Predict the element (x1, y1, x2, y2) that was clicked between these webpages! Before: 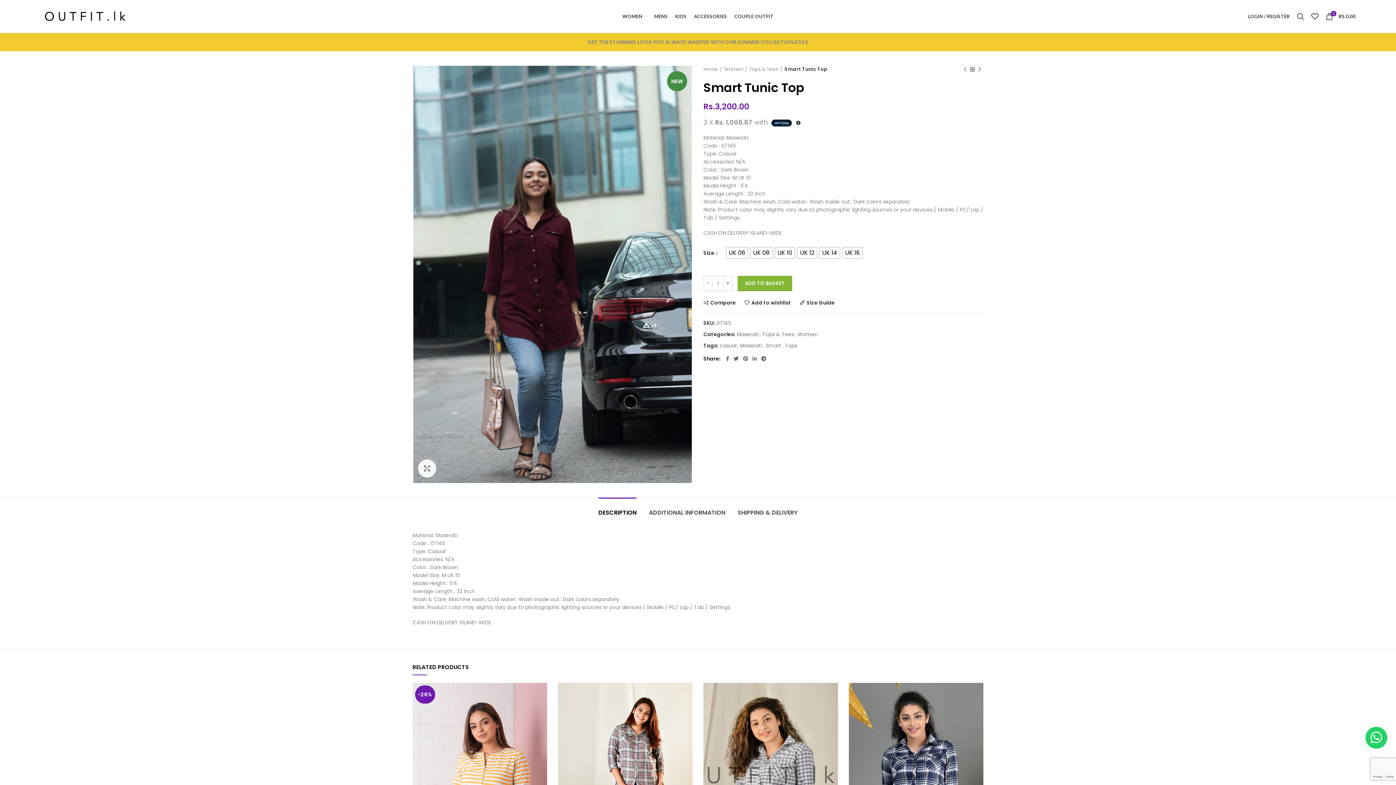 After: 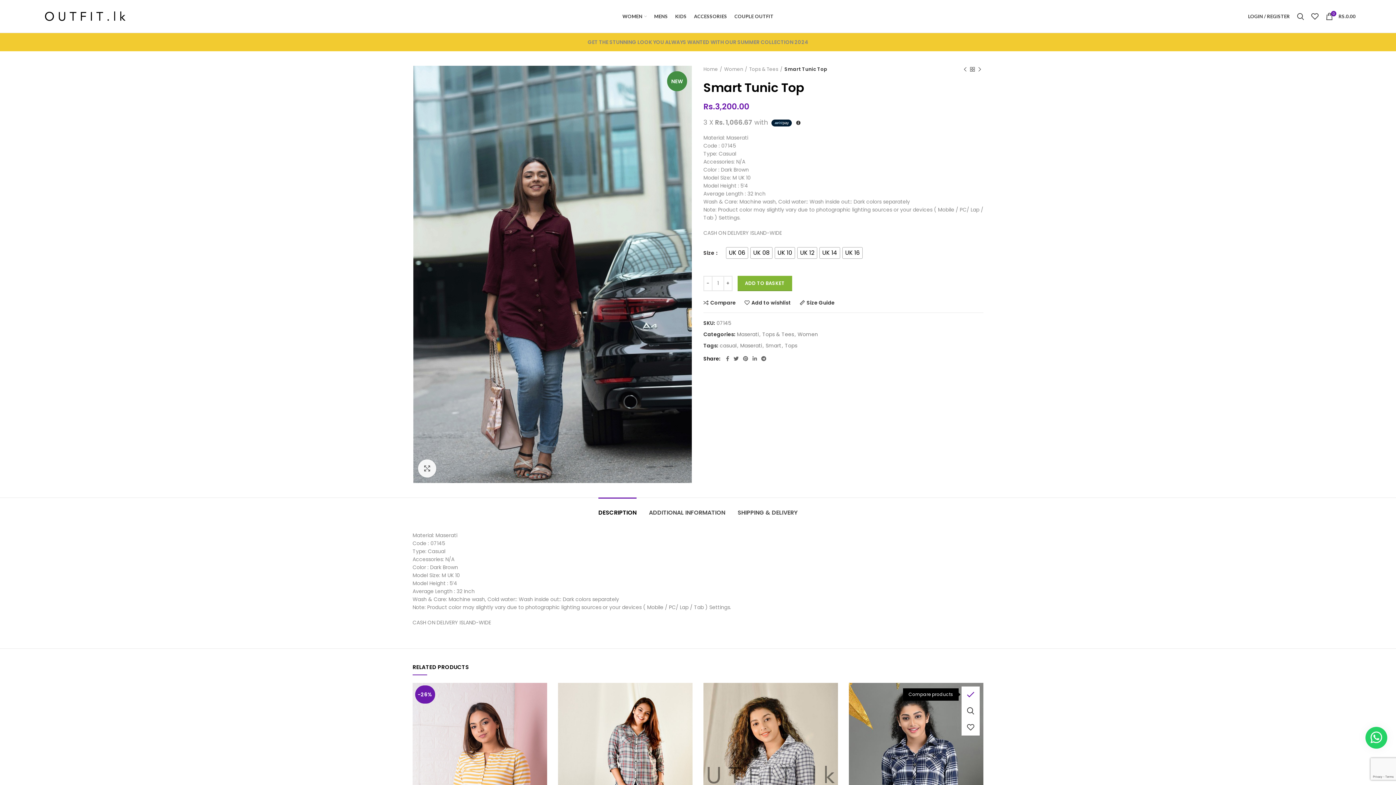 Action: label: Compare bbox: (969, 686, 987, 703)